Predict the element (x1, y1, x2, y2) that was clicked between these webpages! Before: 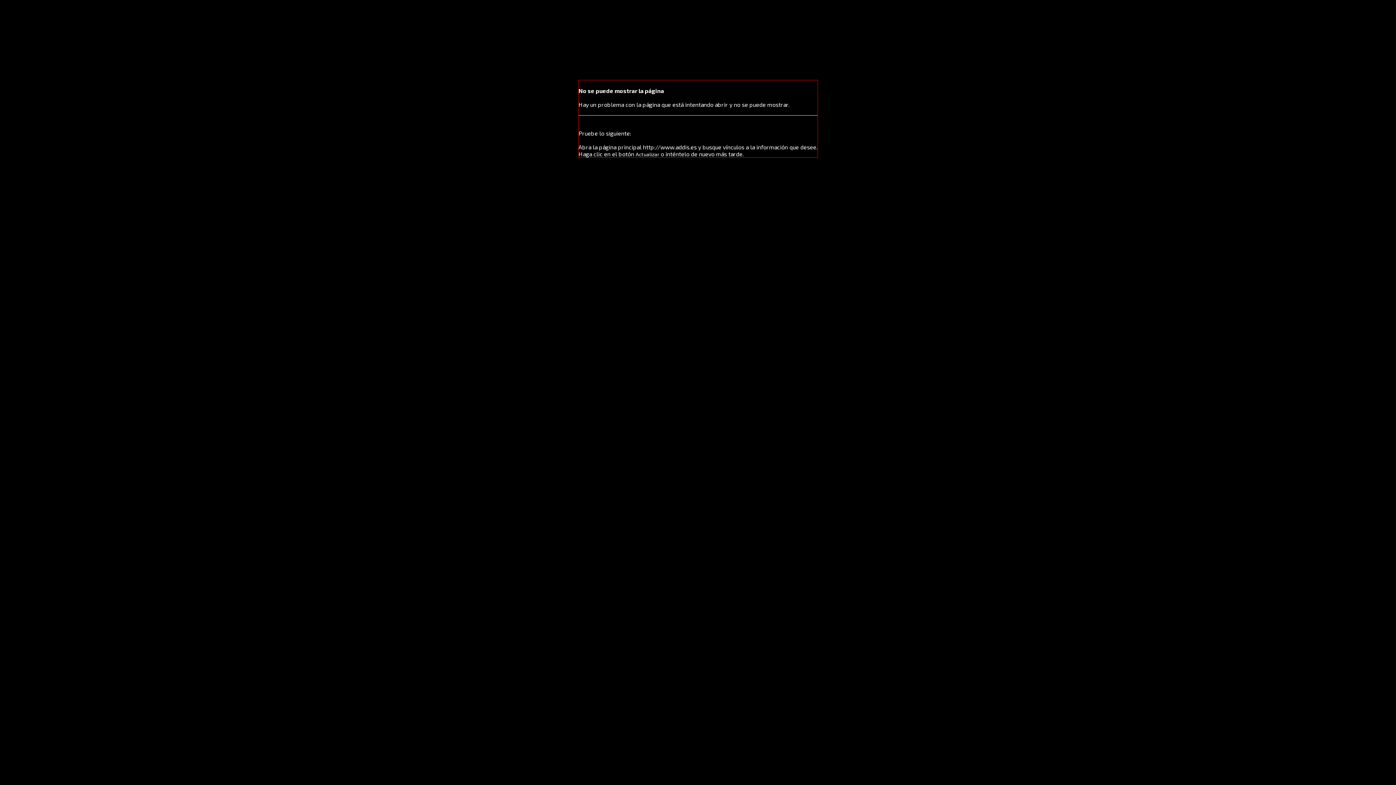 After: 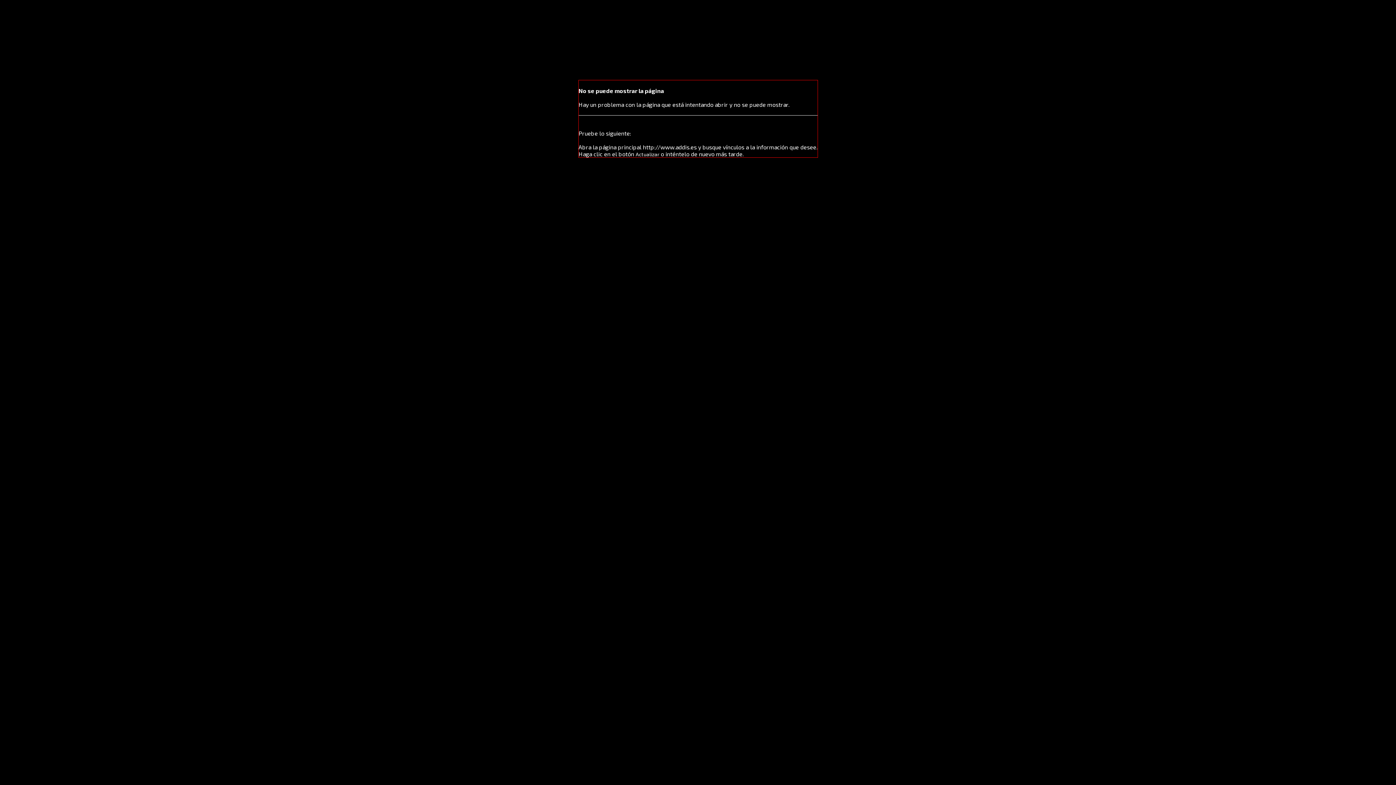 Action: bbox: (635, 151, 659, 157) label: Actualizar